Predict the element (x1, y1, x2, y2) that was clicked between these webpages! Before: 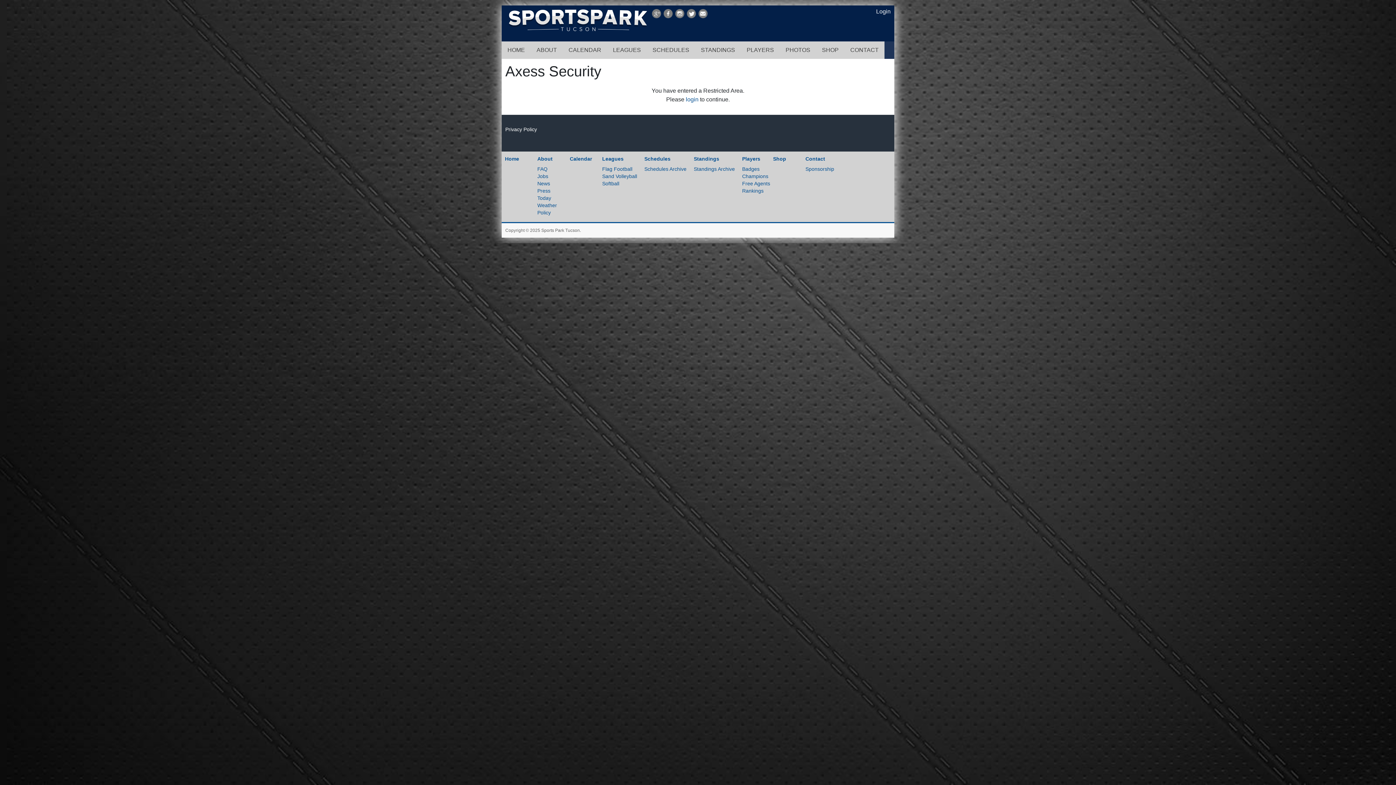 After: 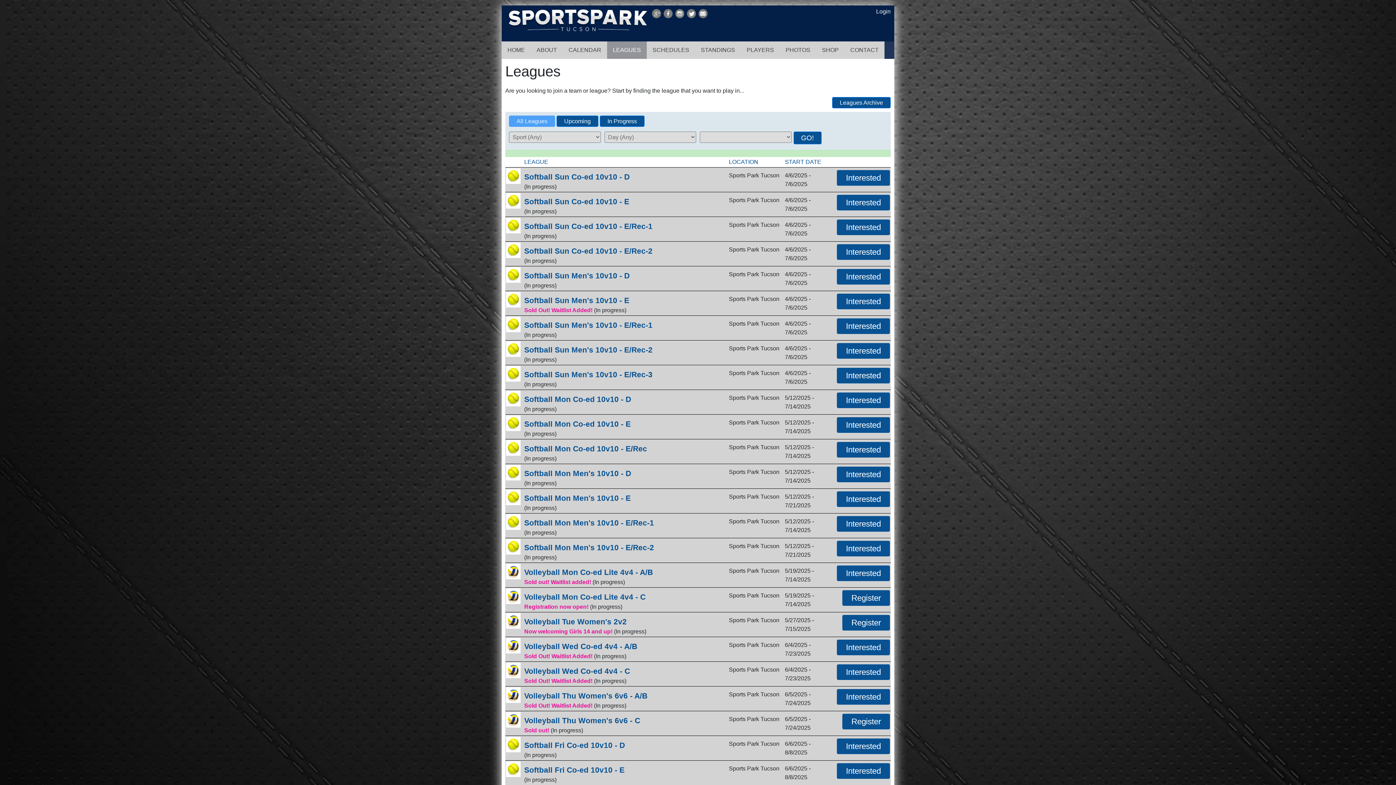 Action: bbox: (602, 155, 623, 161) label: Leagues